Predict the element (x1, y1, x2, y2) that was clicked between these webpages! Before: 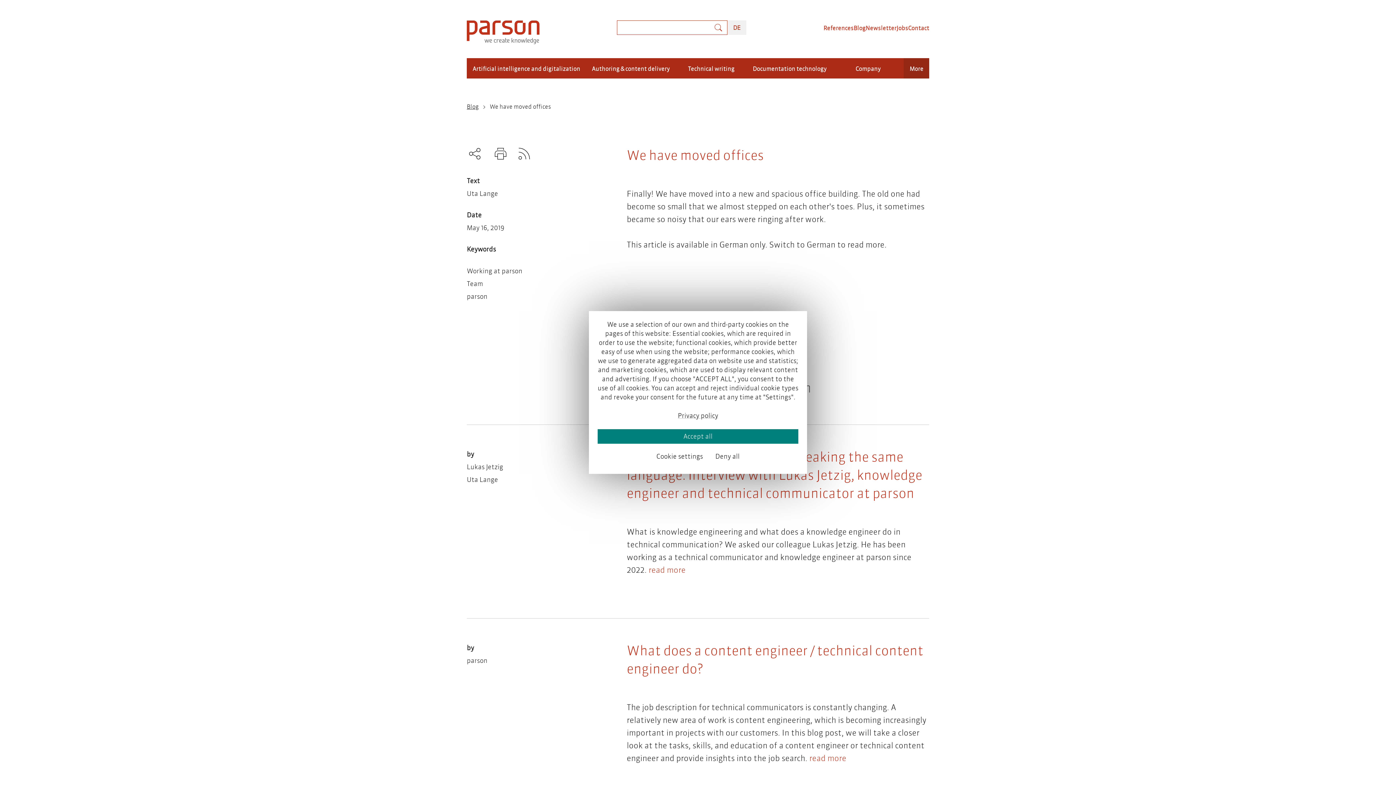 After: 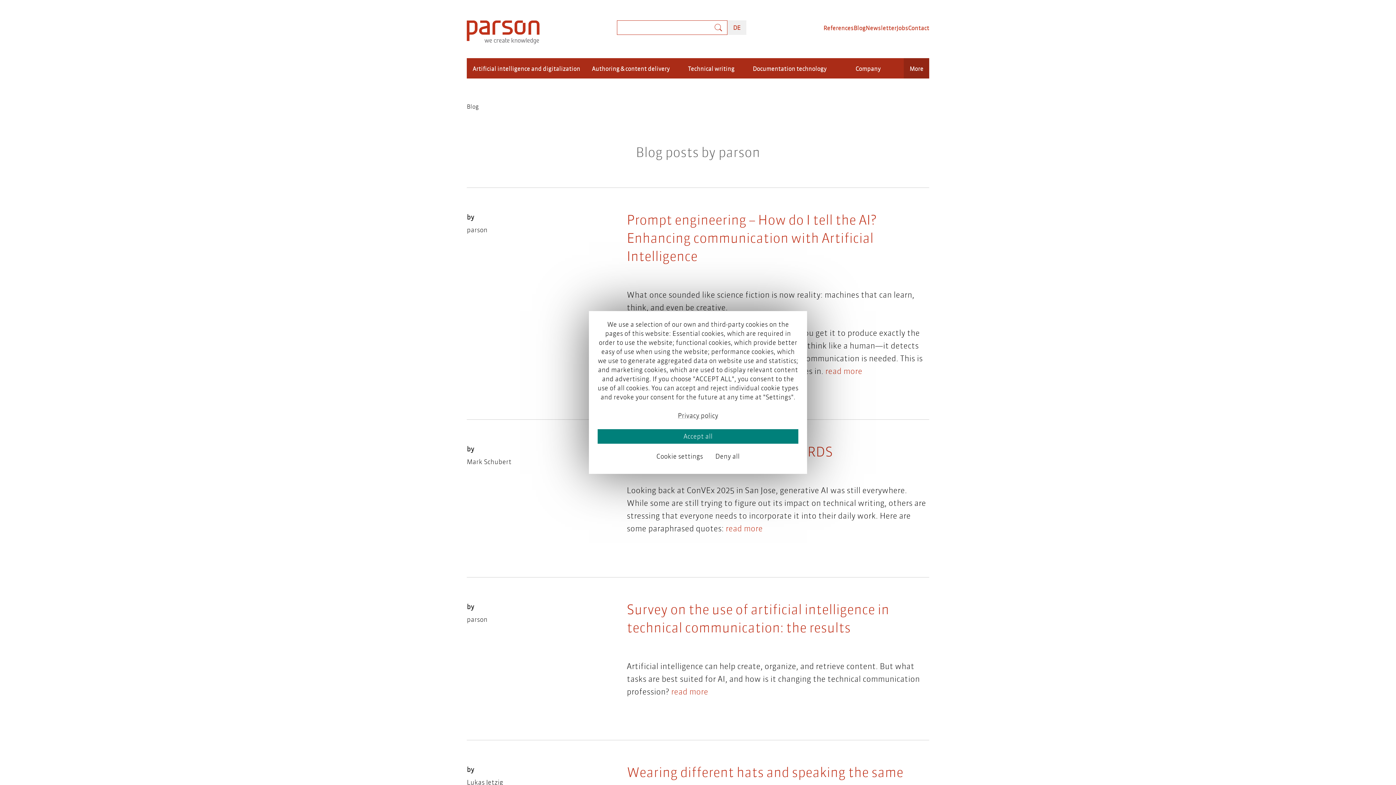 Action: bbox: (853, 24, 865, 31) label: Blog